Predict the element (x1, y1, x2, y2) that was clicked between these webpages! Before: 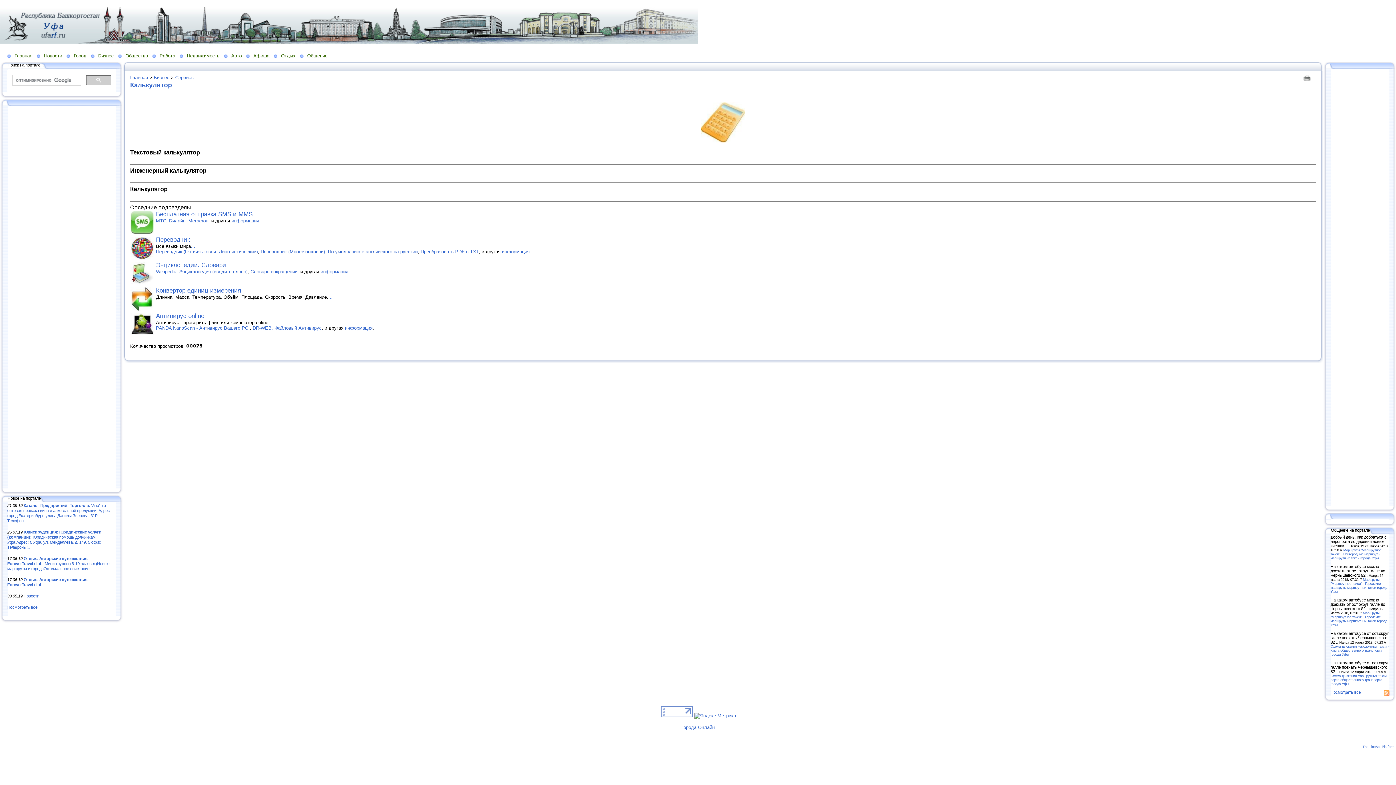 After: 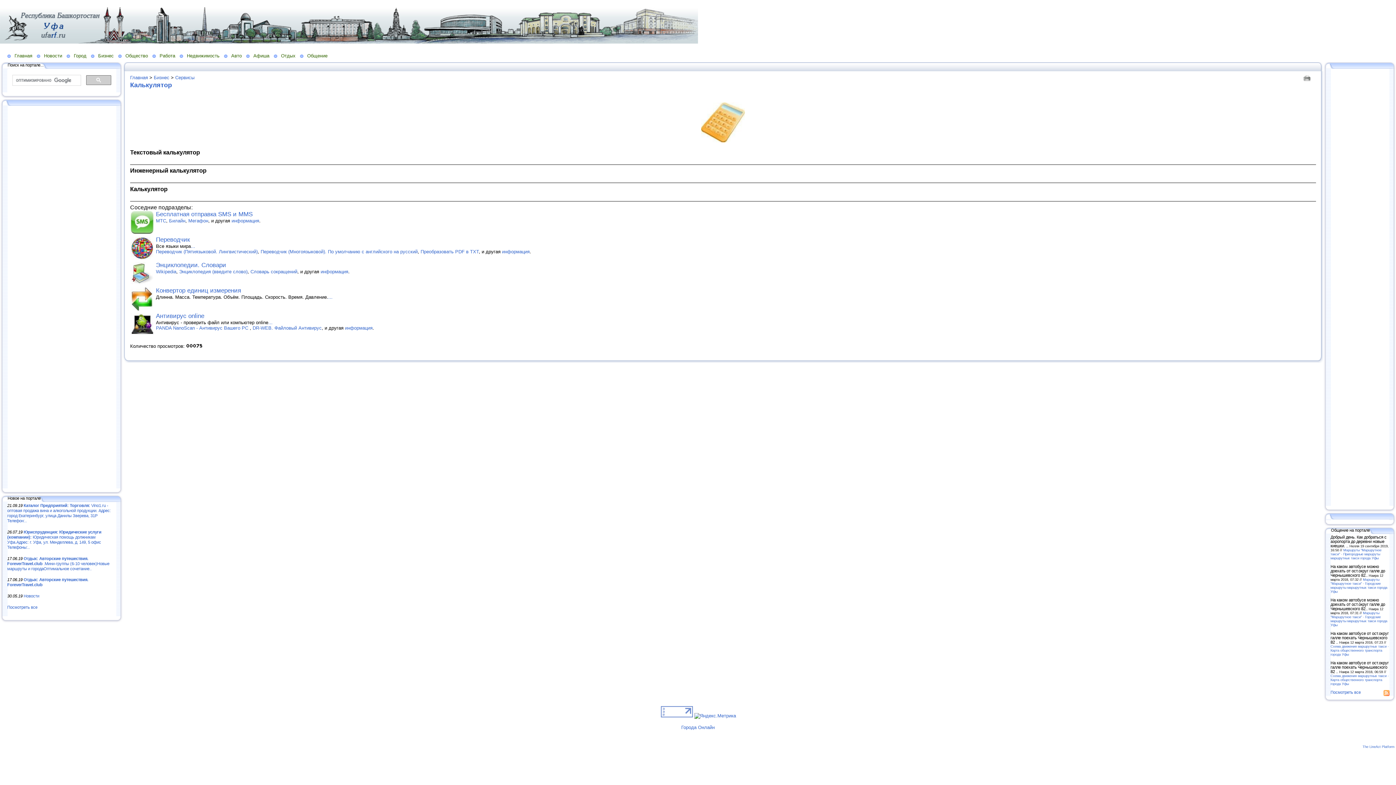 Action: bbox: (186, 343, 202, 348)